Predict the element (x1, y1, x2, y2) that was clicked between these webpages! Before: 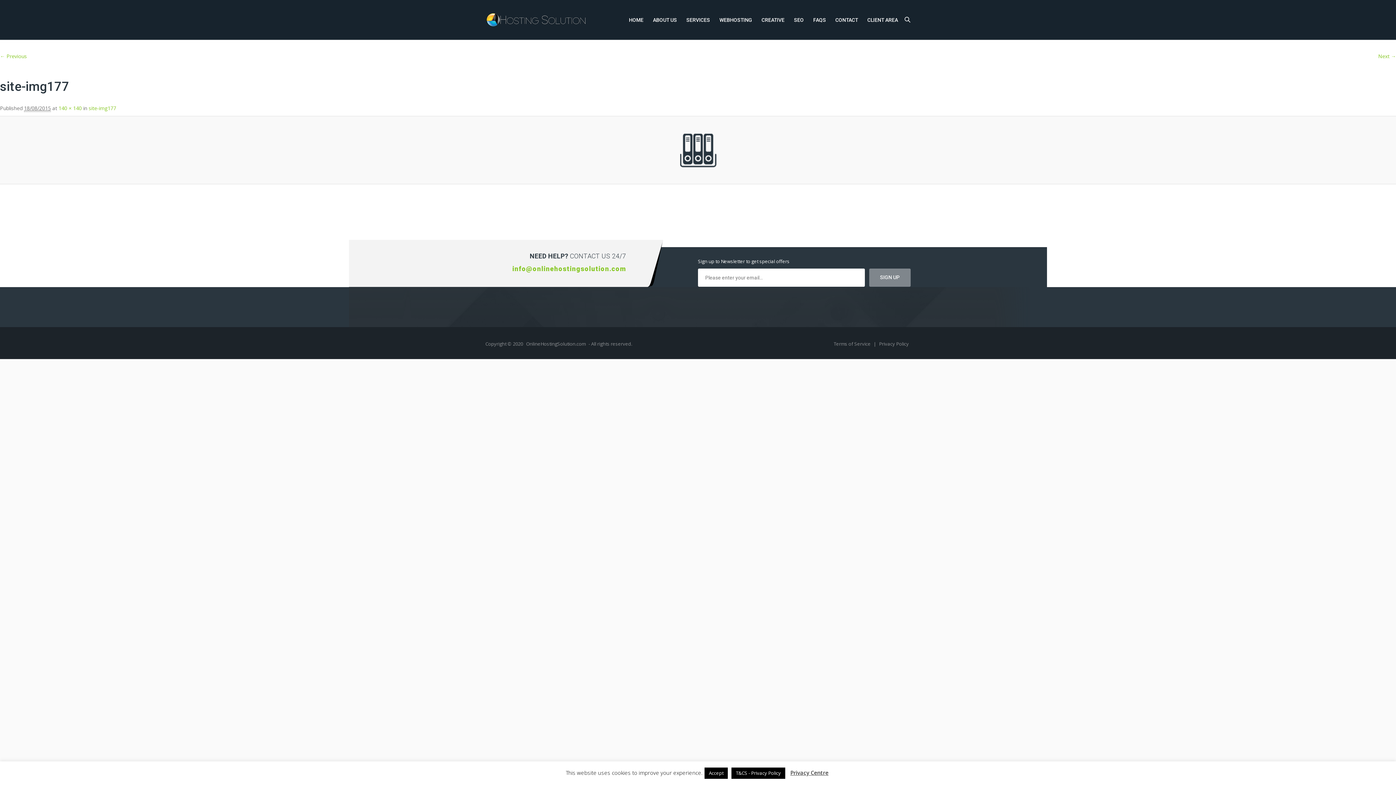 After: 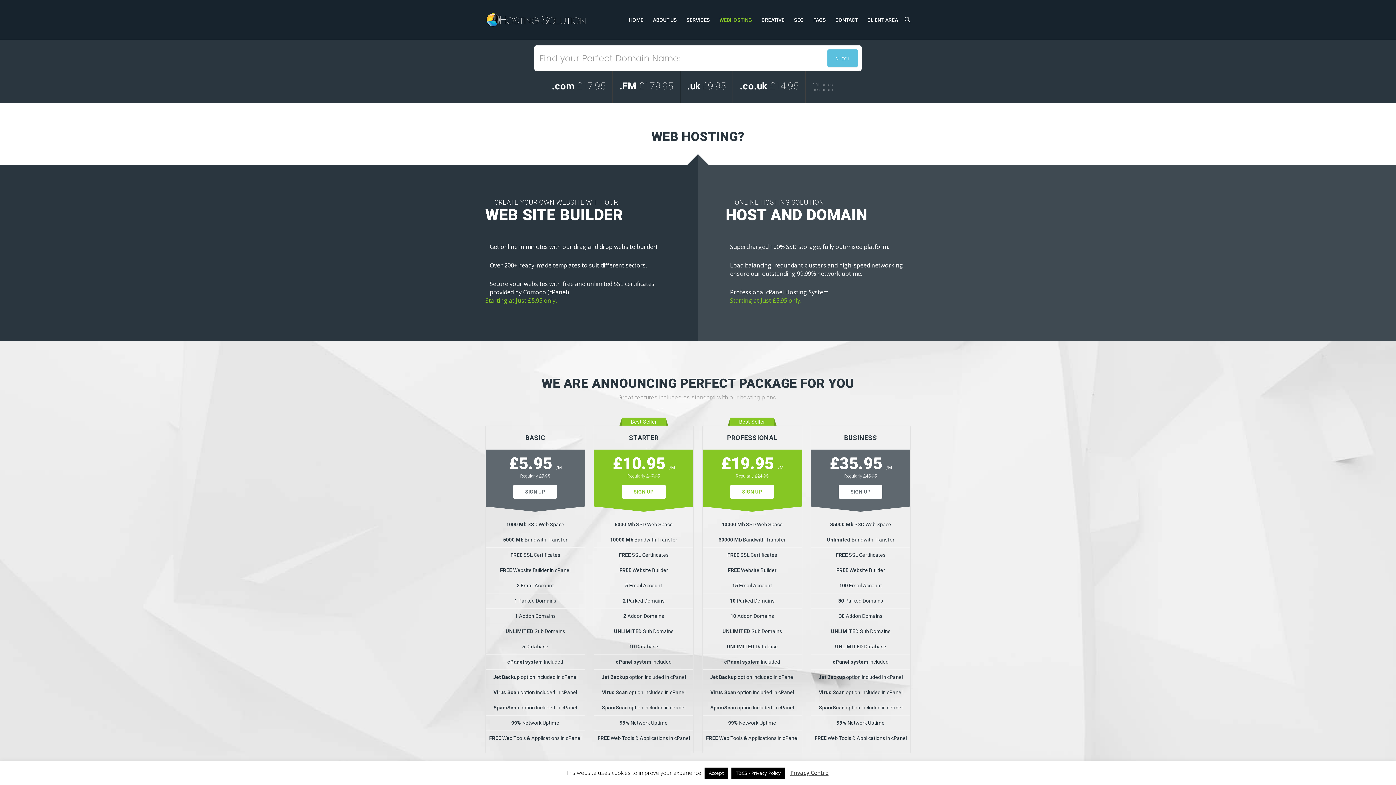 Action: label: WEBHOSTING bbox: (714, 9, 757, 31)